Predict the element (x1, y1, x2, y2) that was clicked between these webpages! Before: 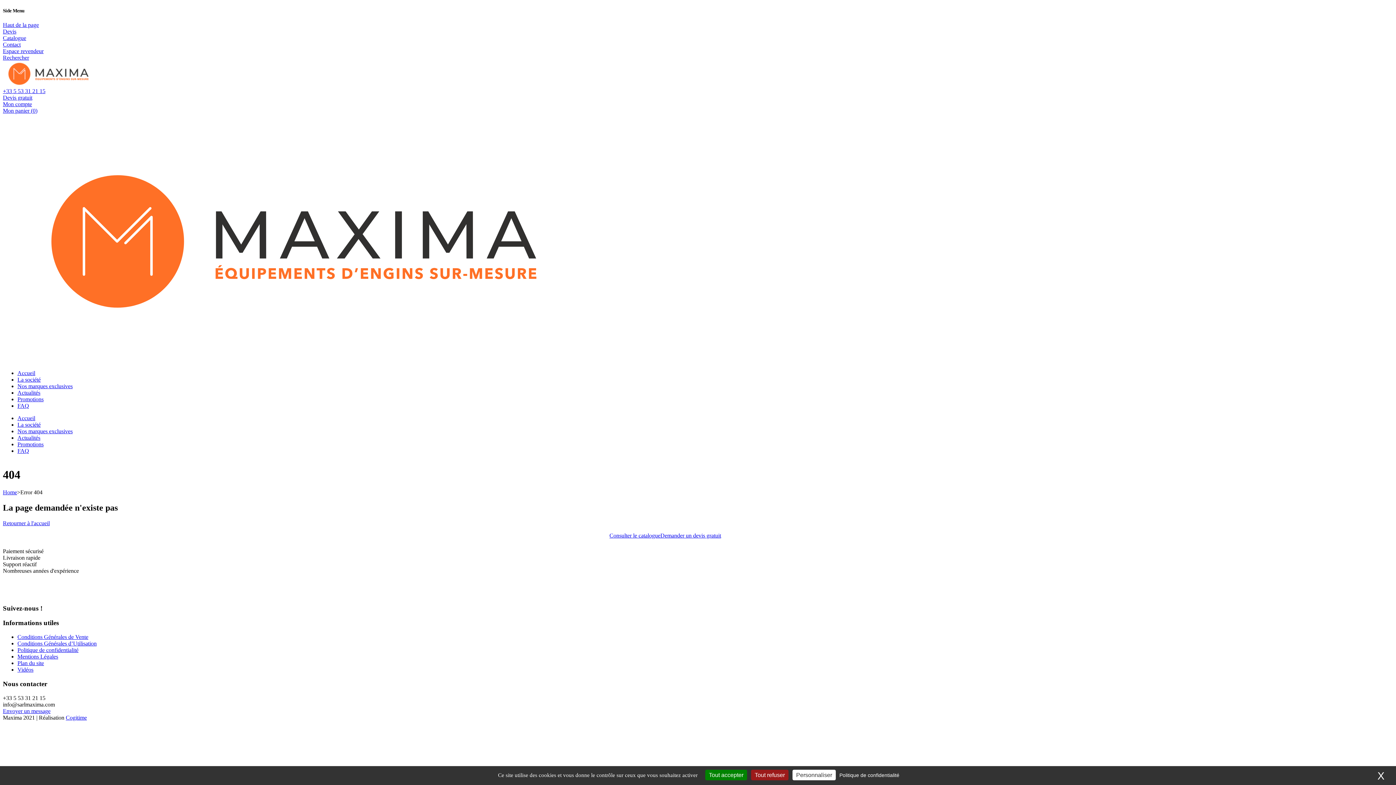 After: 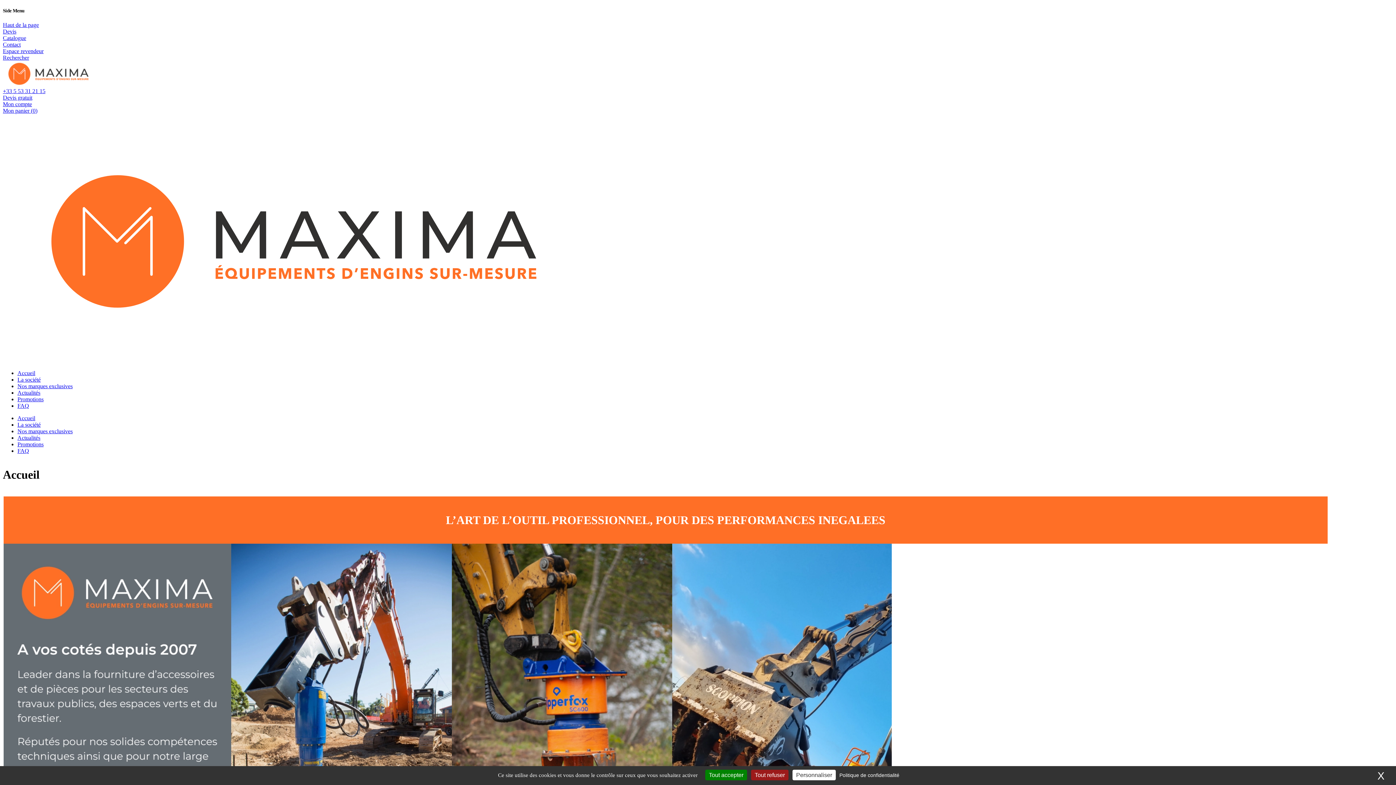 Action: bbox: (2, 520, 49, 526) label: Retourner à l'accueil